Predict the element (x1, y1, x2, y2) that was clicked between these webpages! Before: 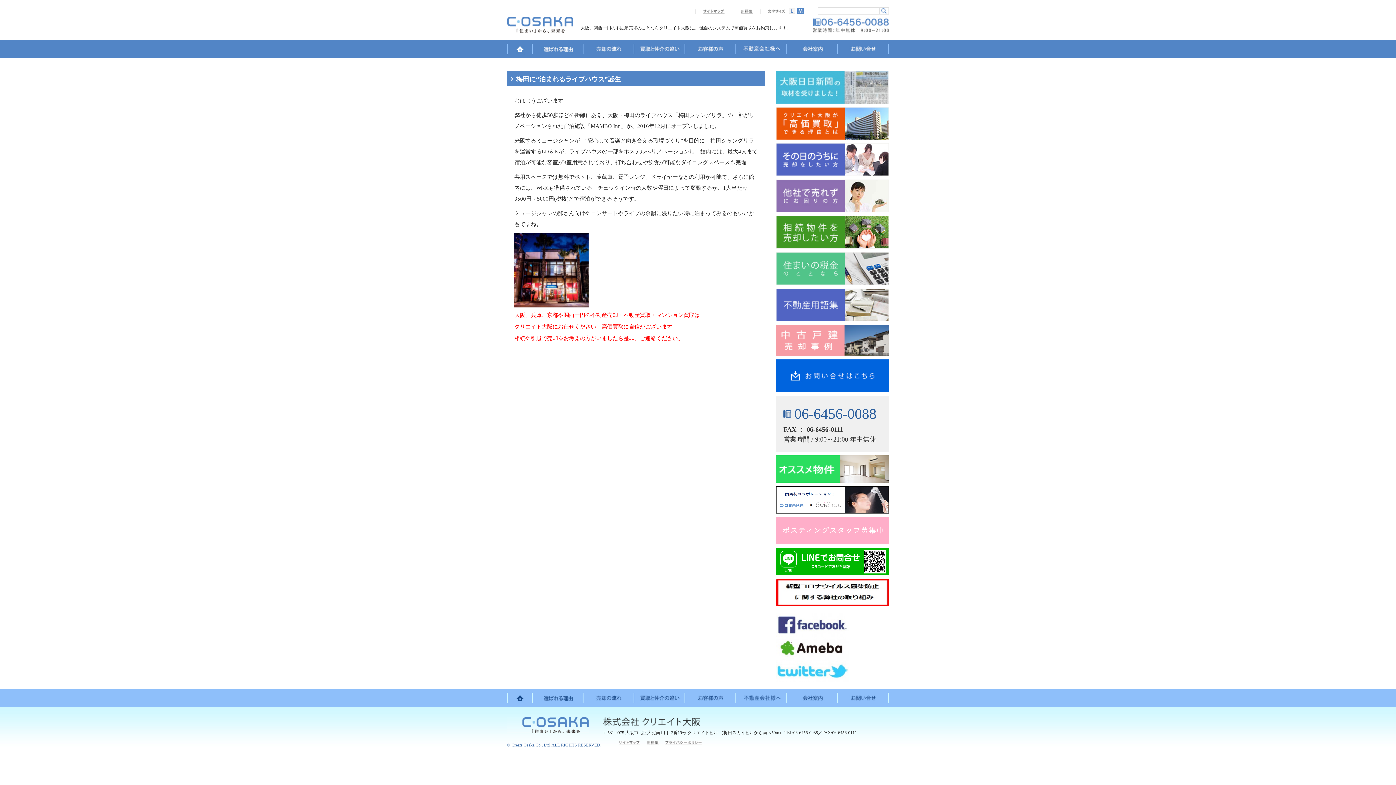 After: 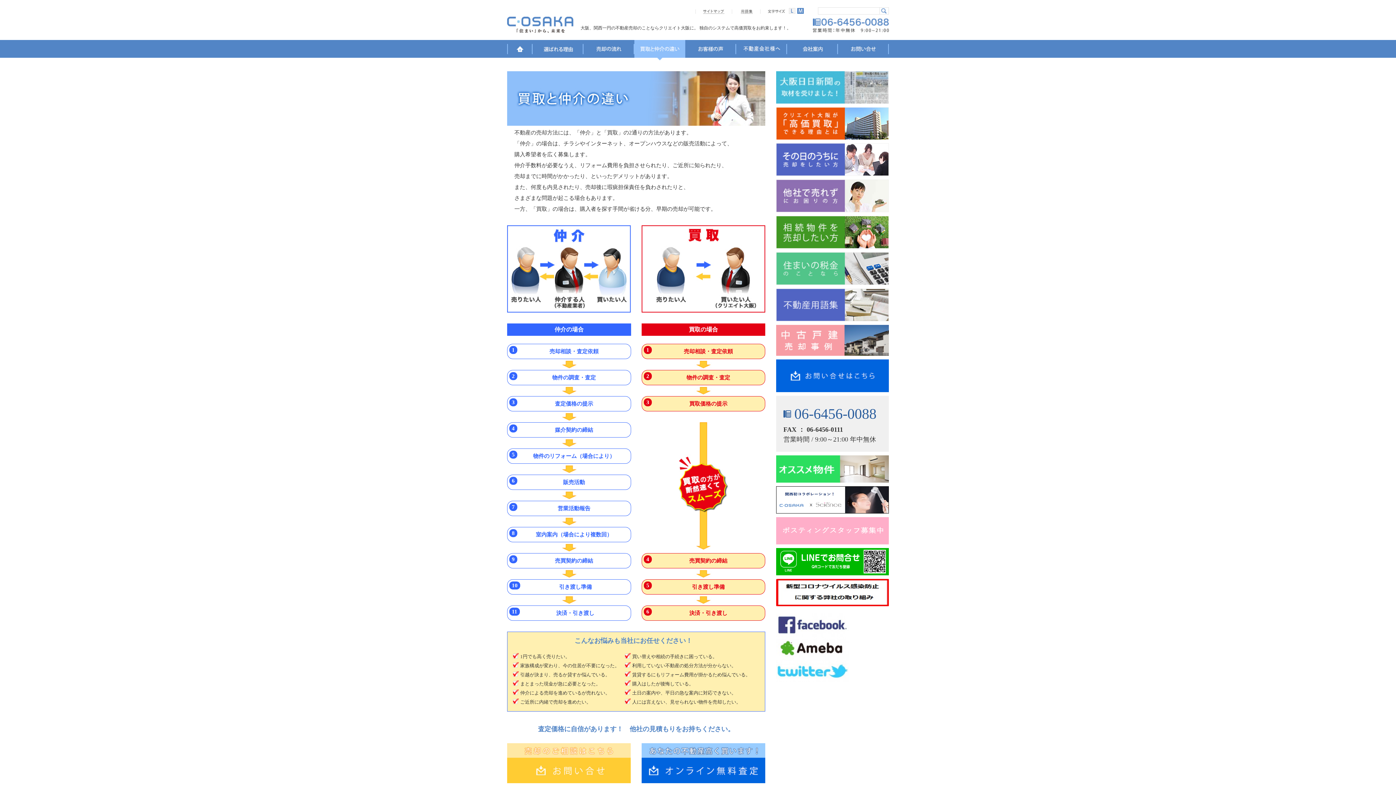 Action: label: 買取と仲介の違い bbox: (634, 689, 685, 707)